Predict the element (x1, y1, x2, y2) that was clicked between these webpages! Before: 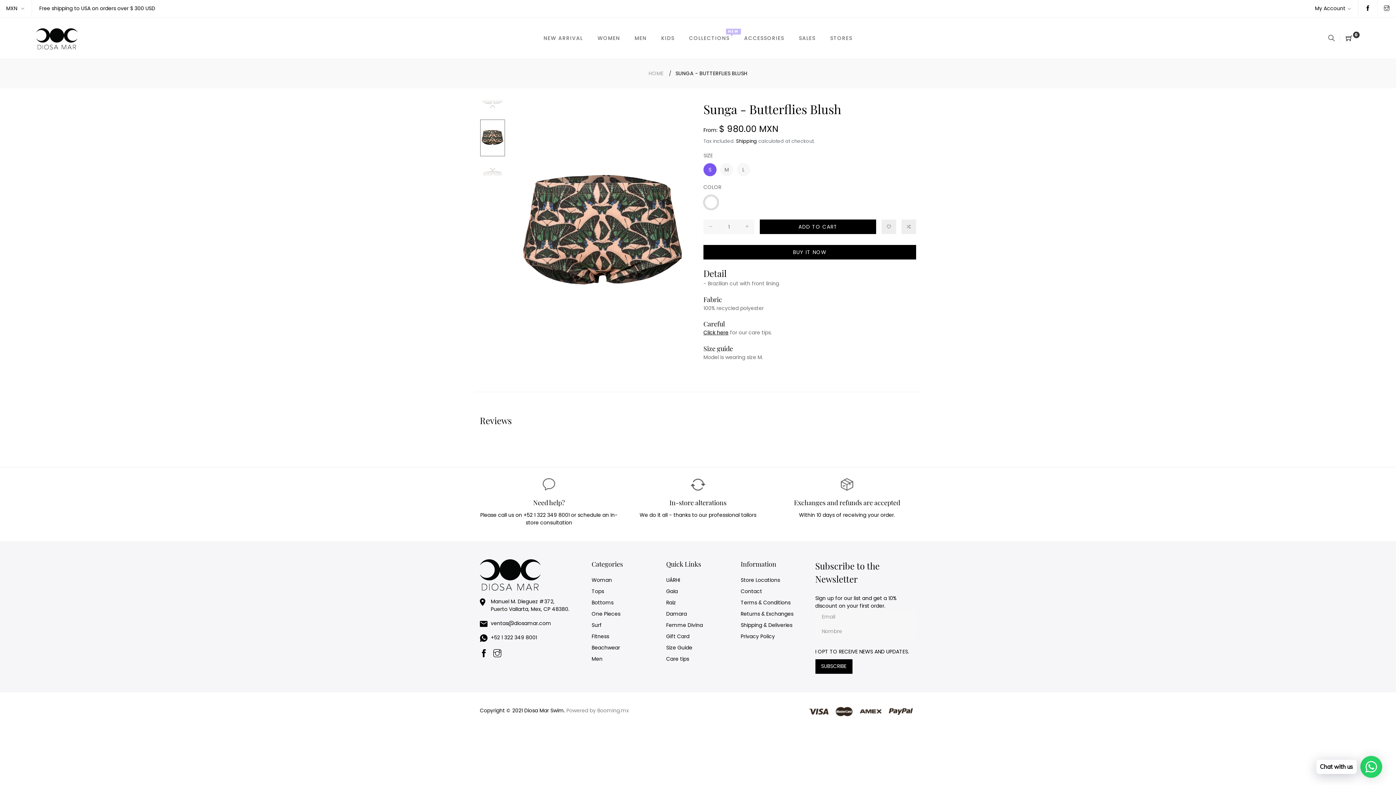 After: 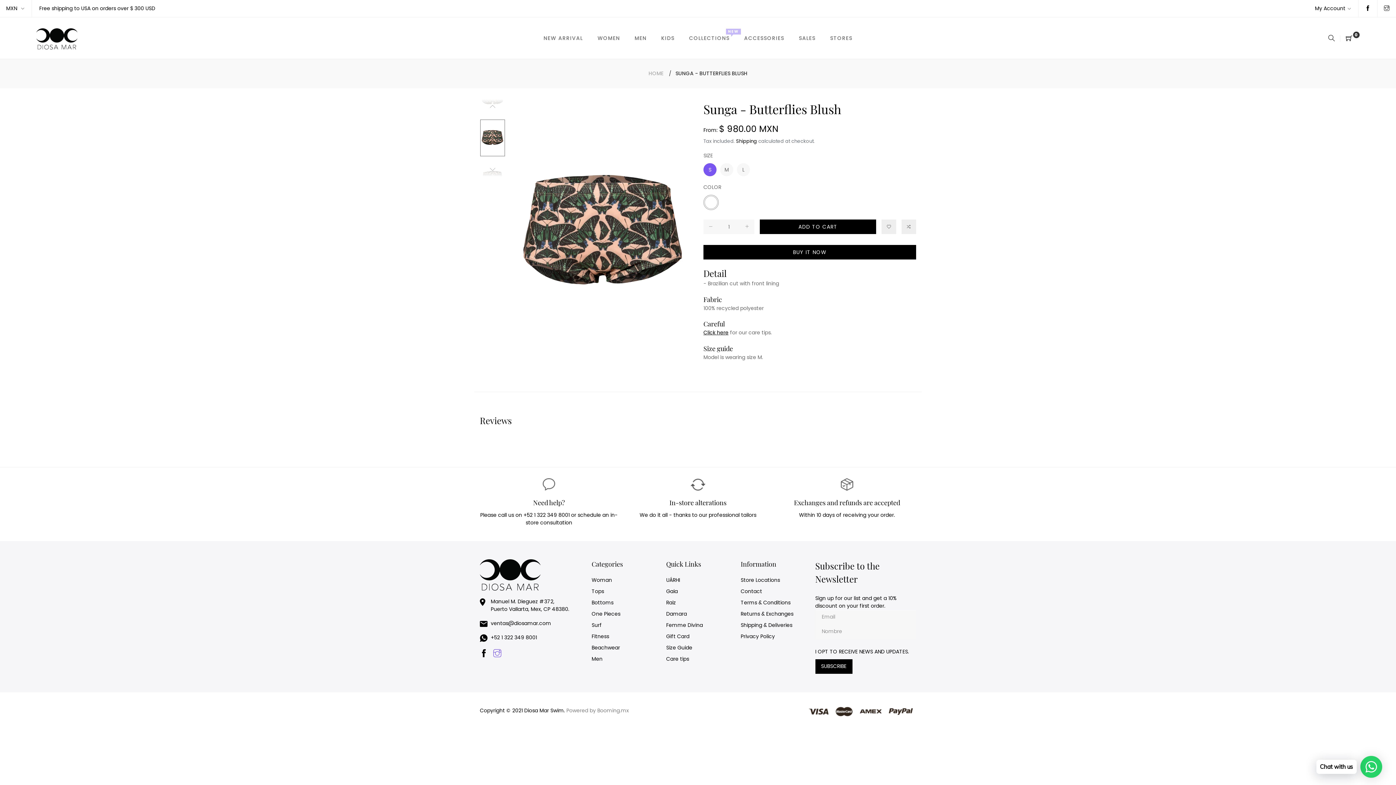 Action: bbox: (493, 648, 501, 659)